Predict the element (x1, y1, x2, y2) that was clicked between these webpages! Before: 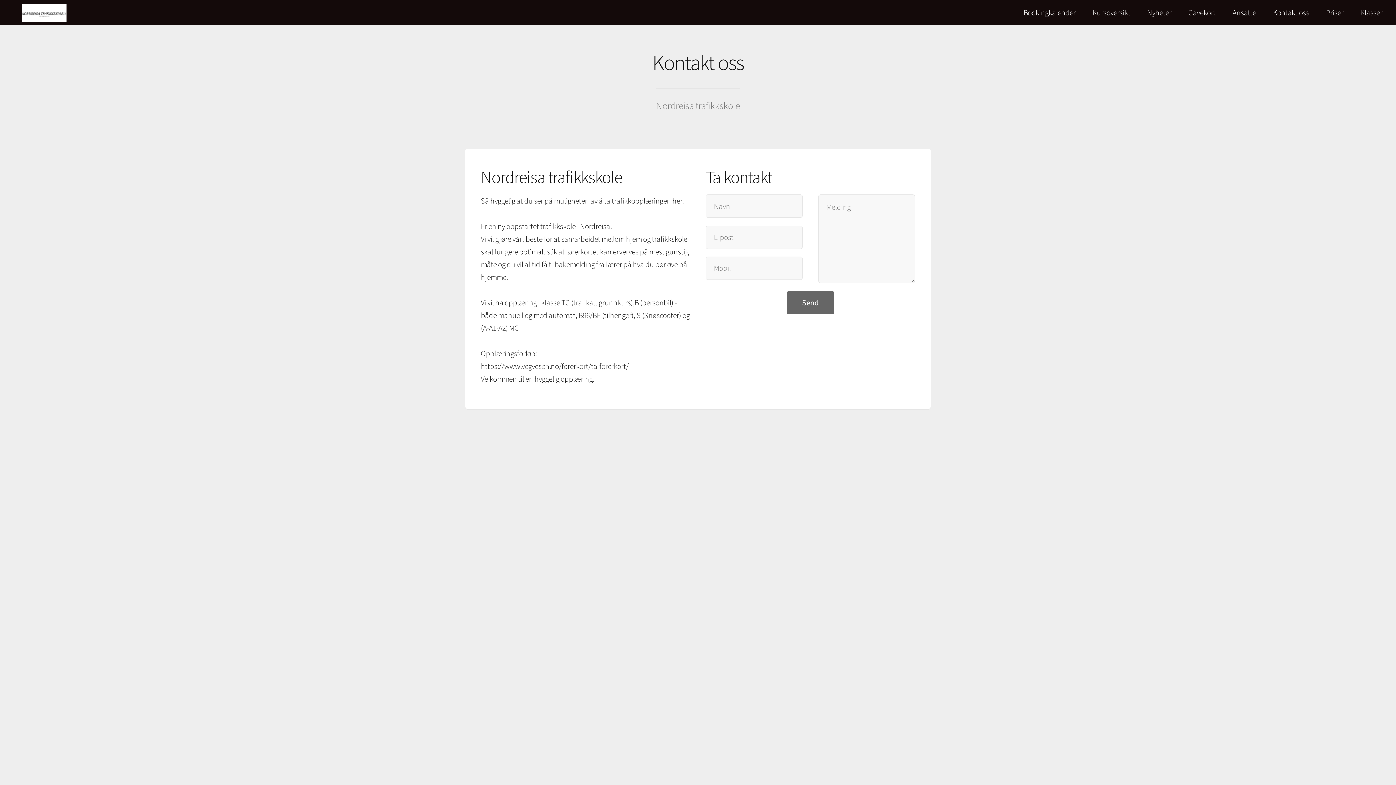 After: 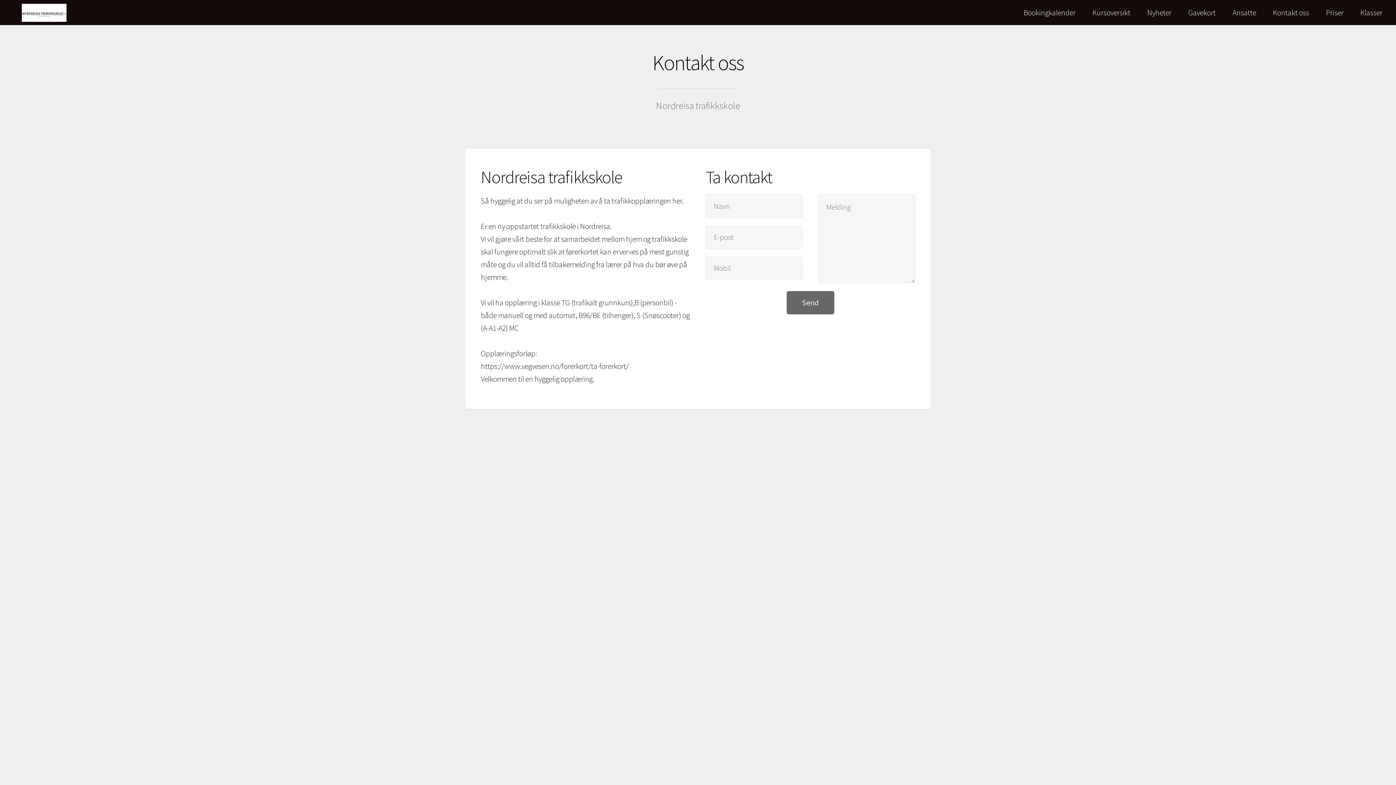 Action: bbox: (1318, 5, 1351, 20) label: Priser